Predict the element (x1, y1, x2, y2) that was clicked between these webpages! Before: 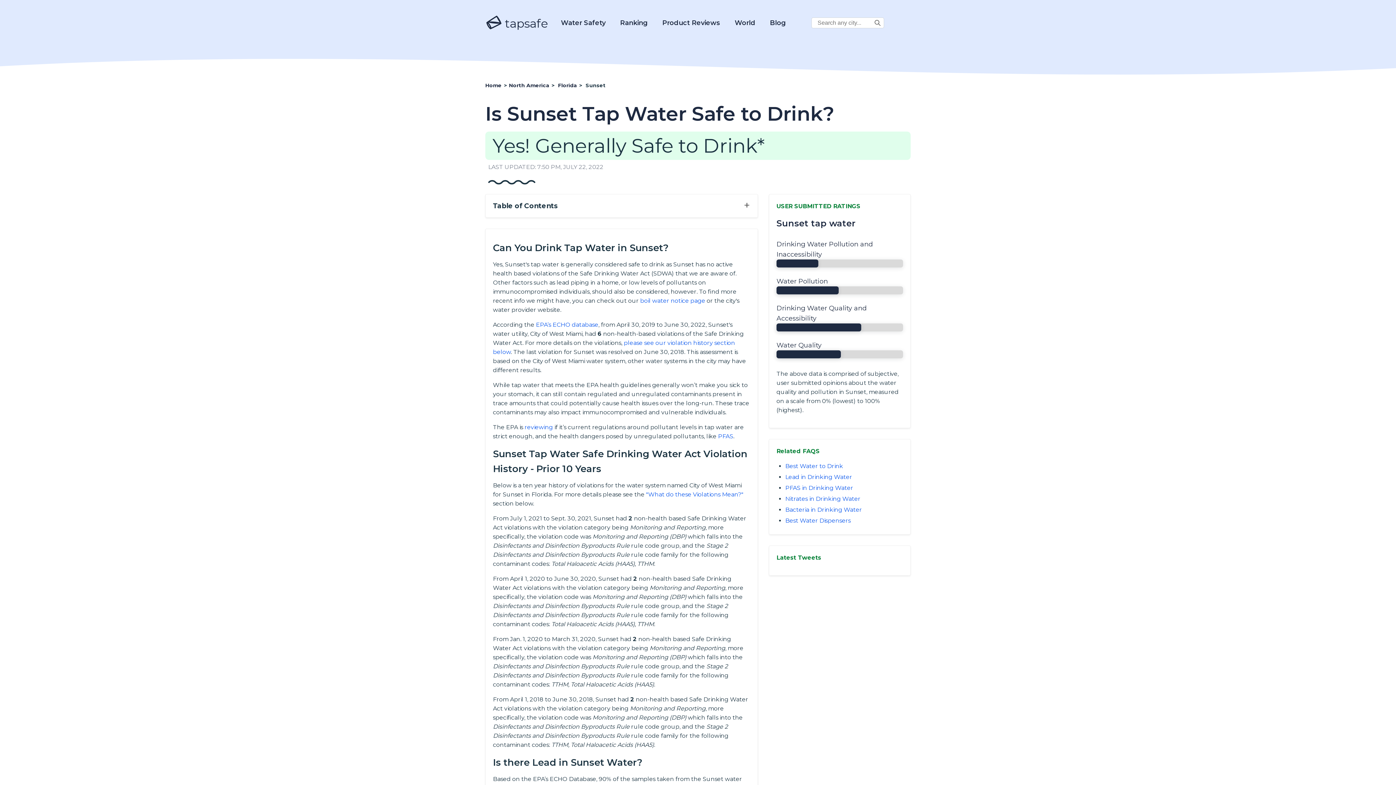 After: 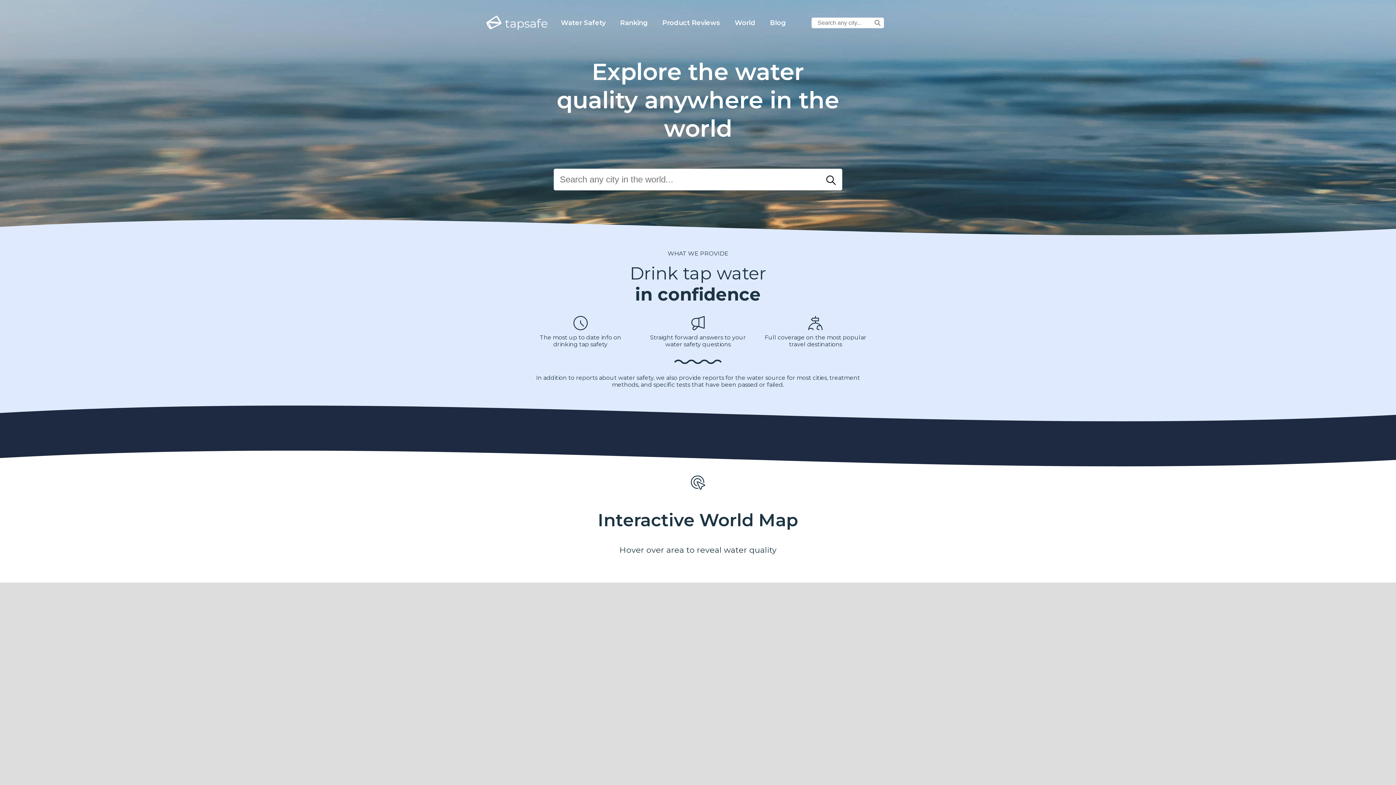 Action: label: Home bbox: (485, 82, 501, 88)